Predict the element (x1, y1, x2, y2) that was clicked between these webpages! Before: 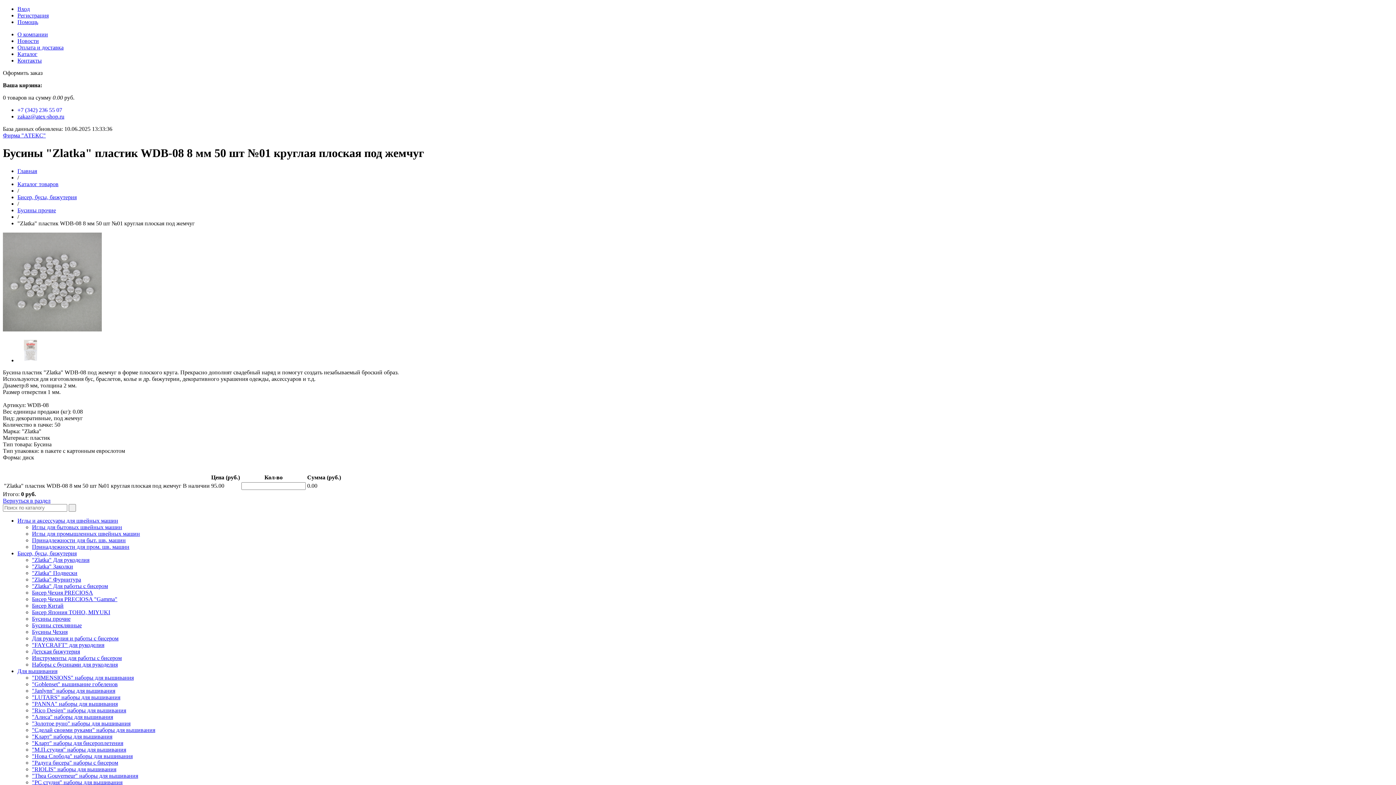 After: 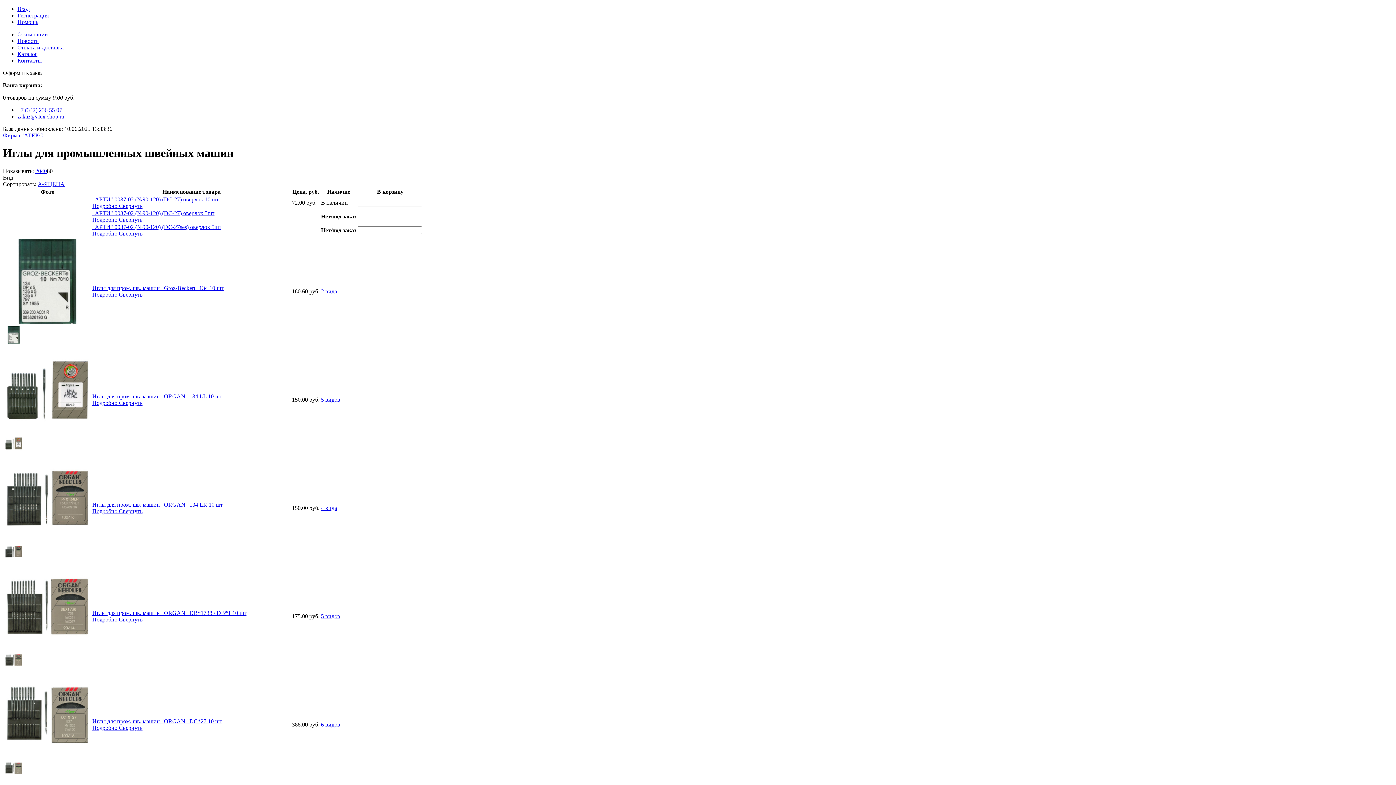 Action: label: Иглы для промышленных швейных машин bbox: (32, 530, 140, 537)